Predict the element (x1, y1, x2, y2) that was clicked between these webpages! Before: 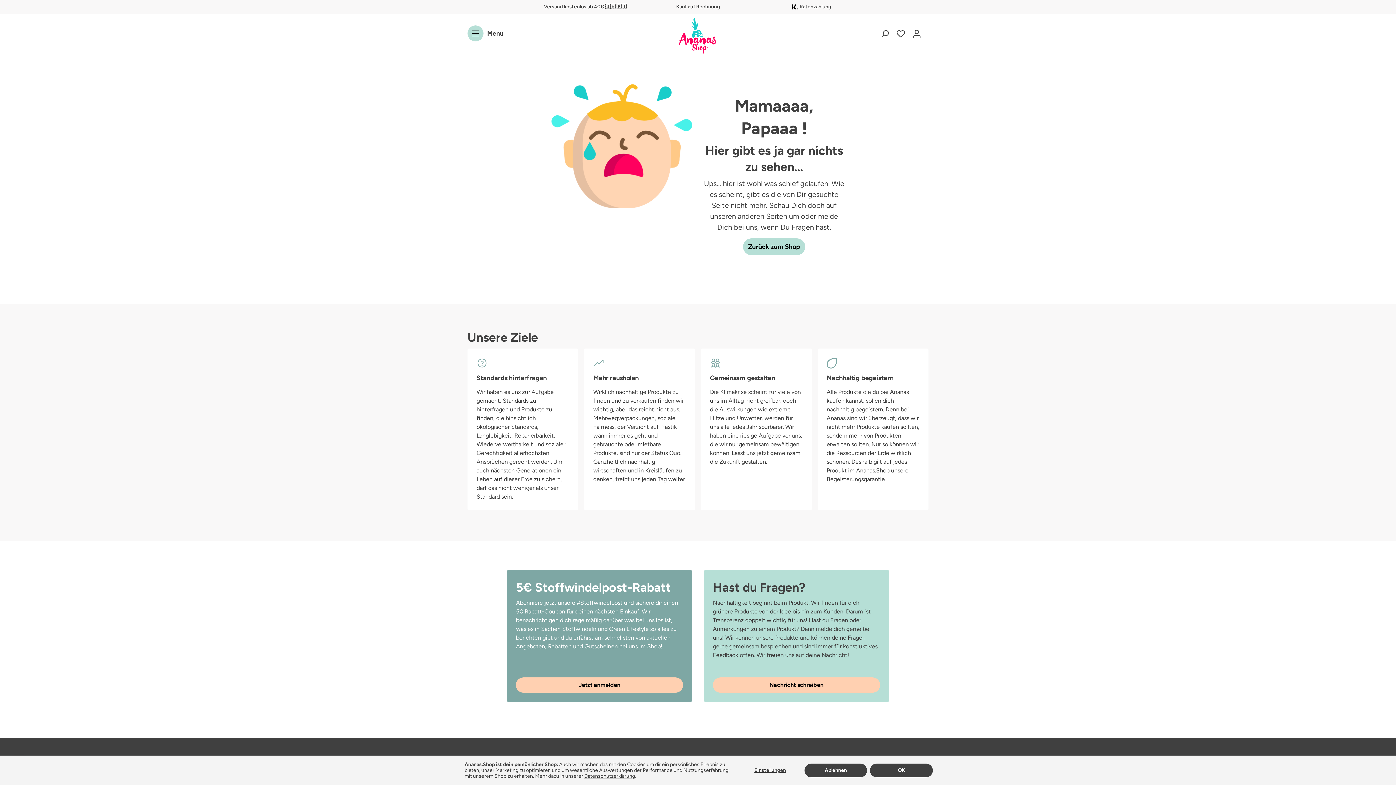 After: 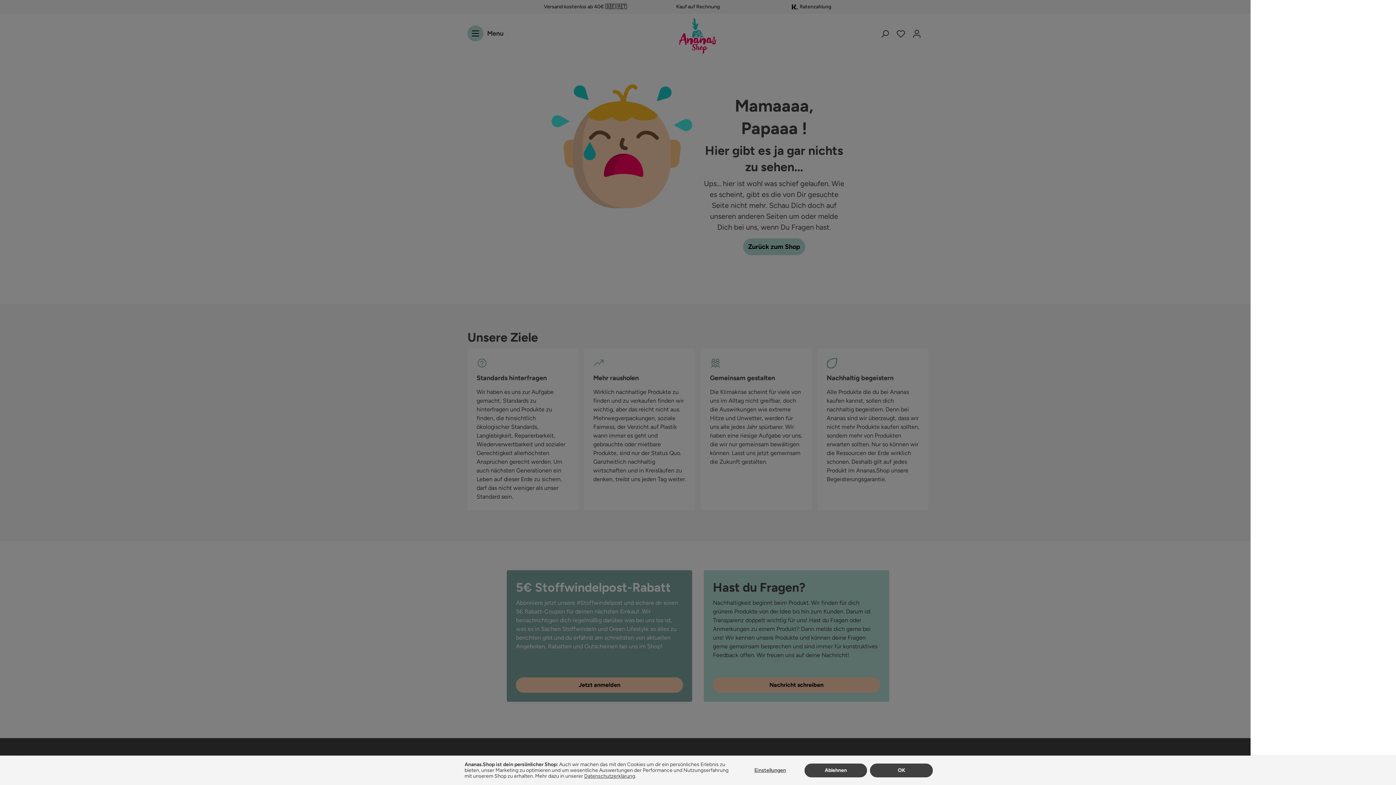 Action: bbox: (925, 27, 928, 31) label: Warenkorb